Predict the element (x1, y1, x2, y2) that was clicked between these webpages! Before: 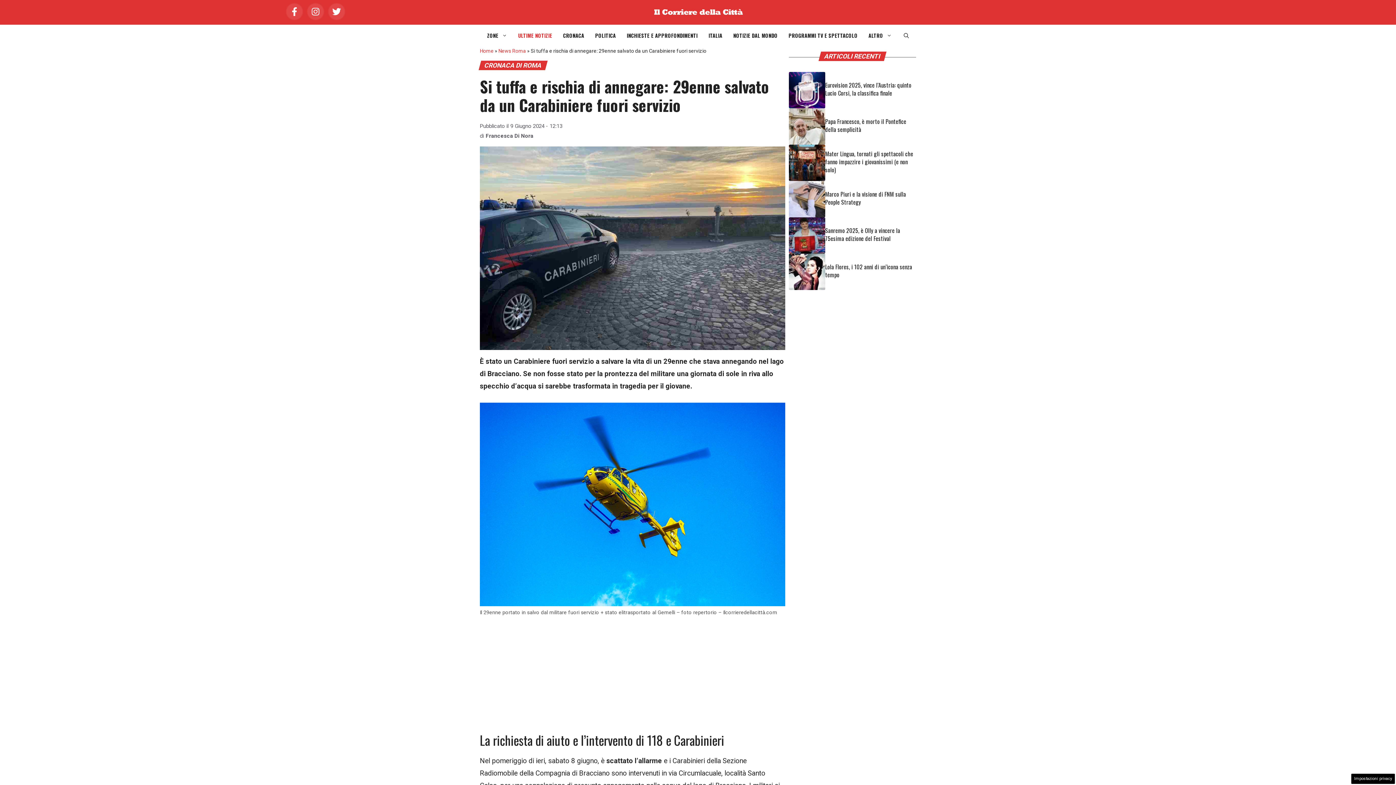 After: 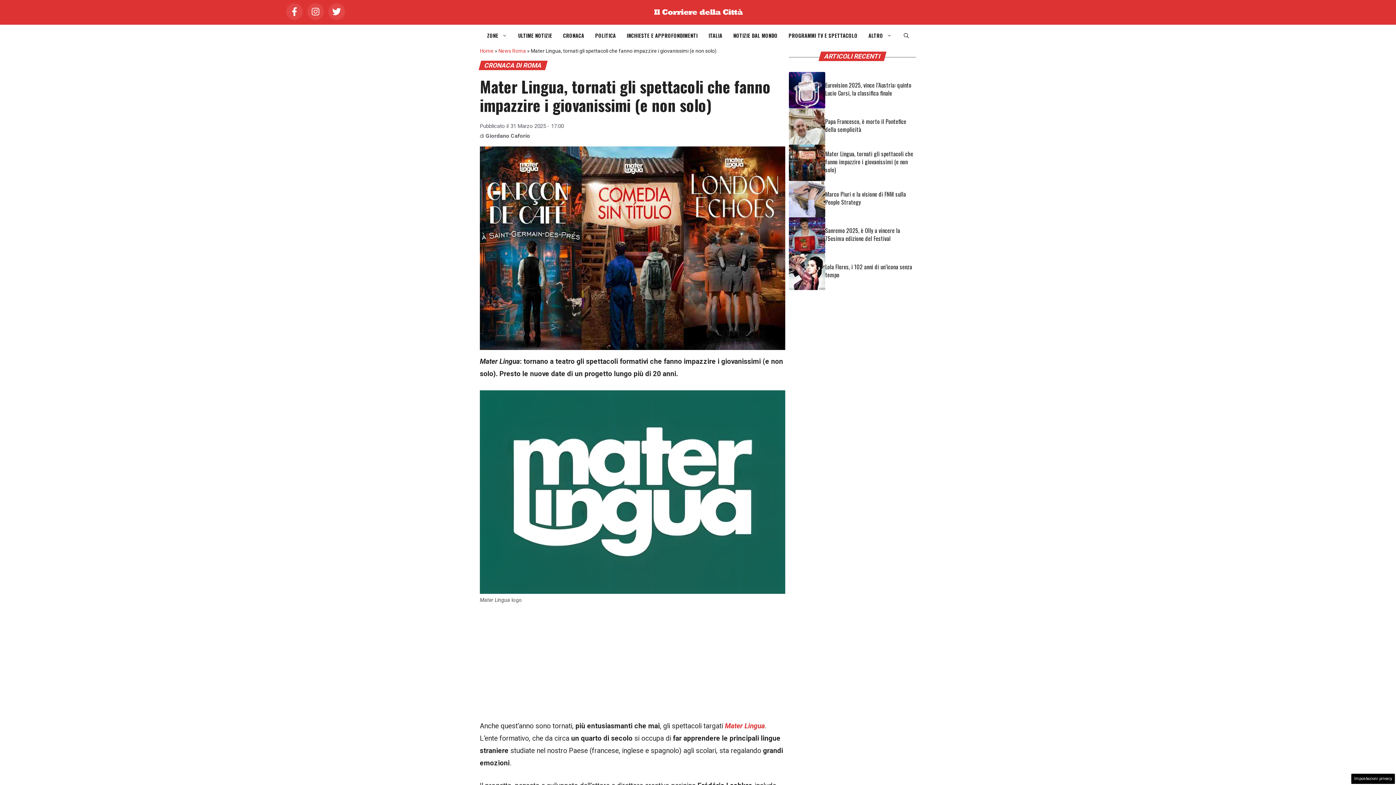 Action: bbox: (789, 158, 825, 166)